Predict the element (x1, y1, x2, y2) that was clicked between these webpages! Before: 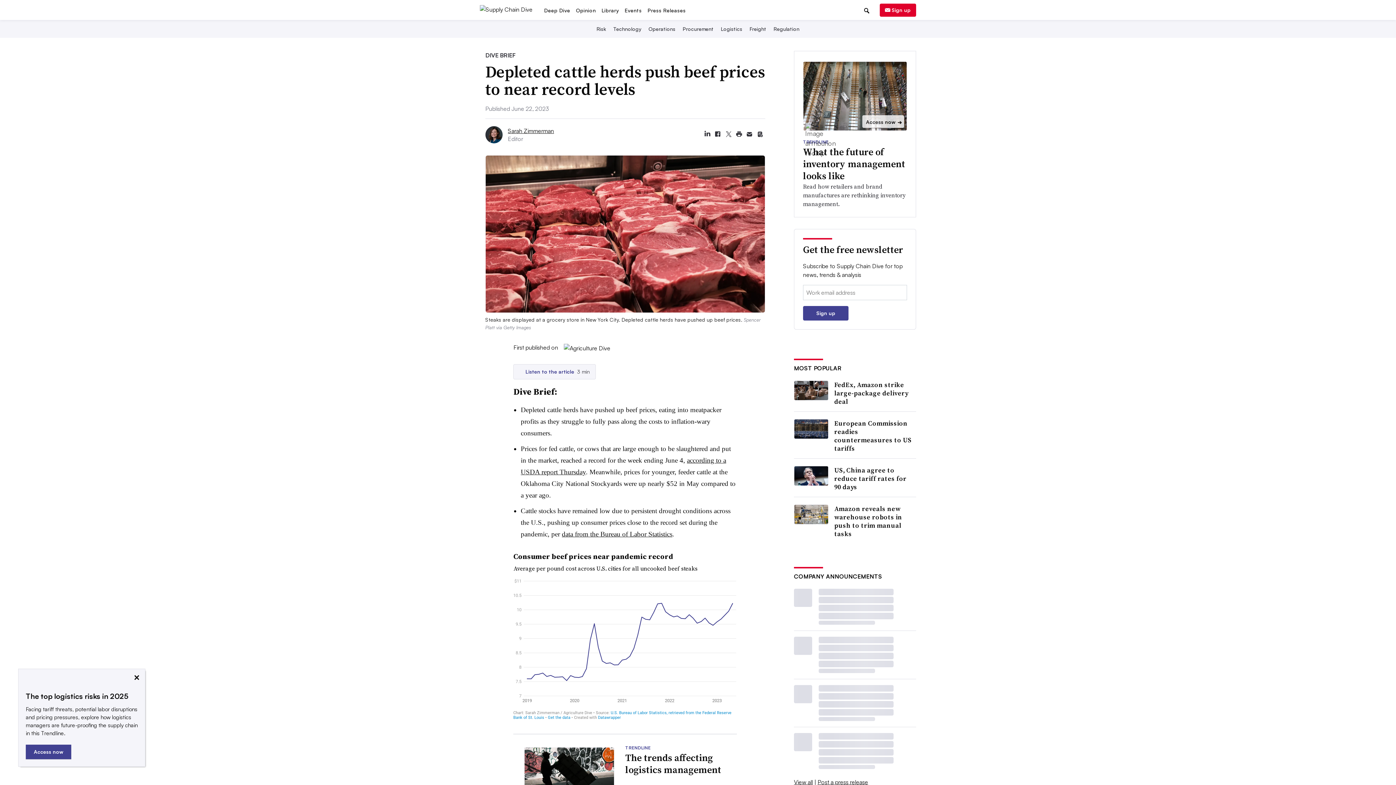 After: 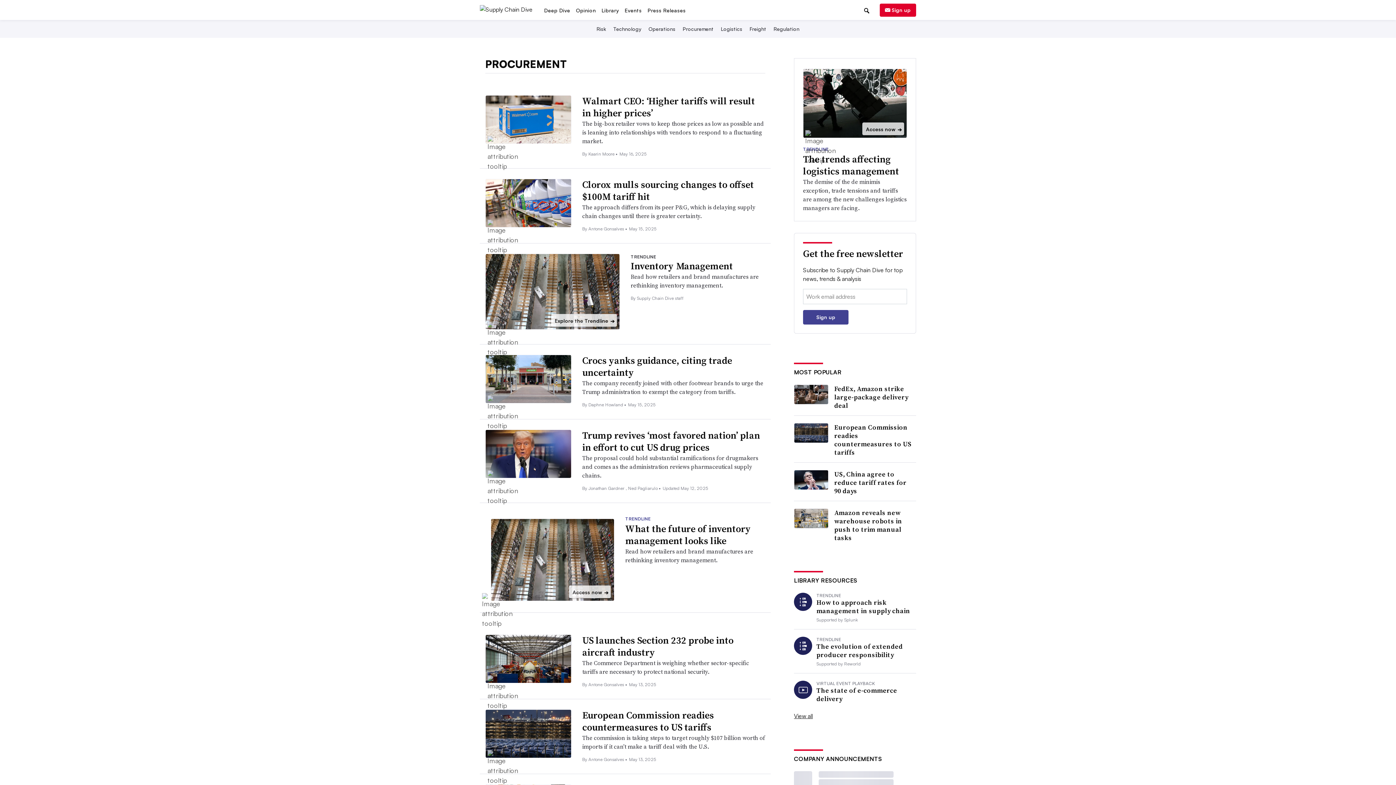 Action: bbox: (681, 70, 715, 76) label: Procurement